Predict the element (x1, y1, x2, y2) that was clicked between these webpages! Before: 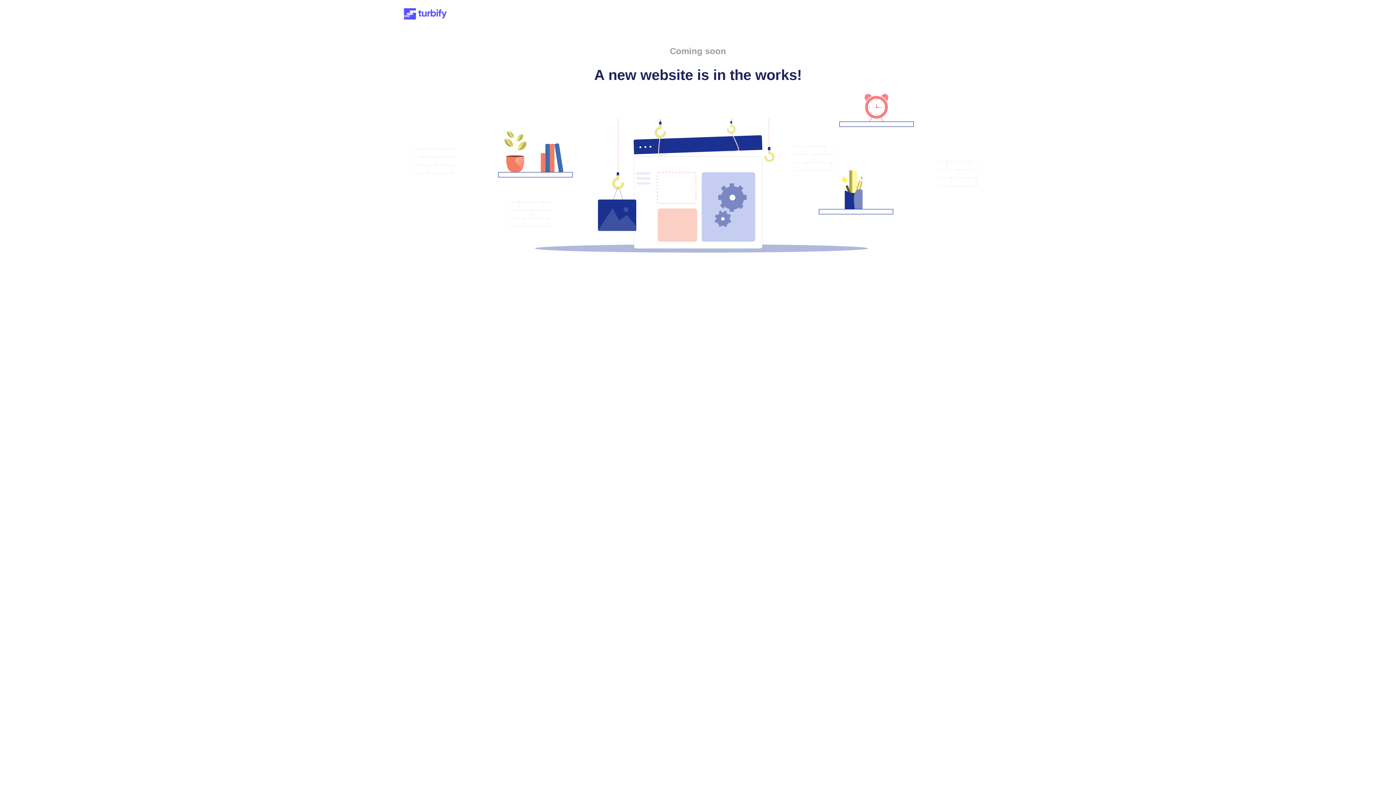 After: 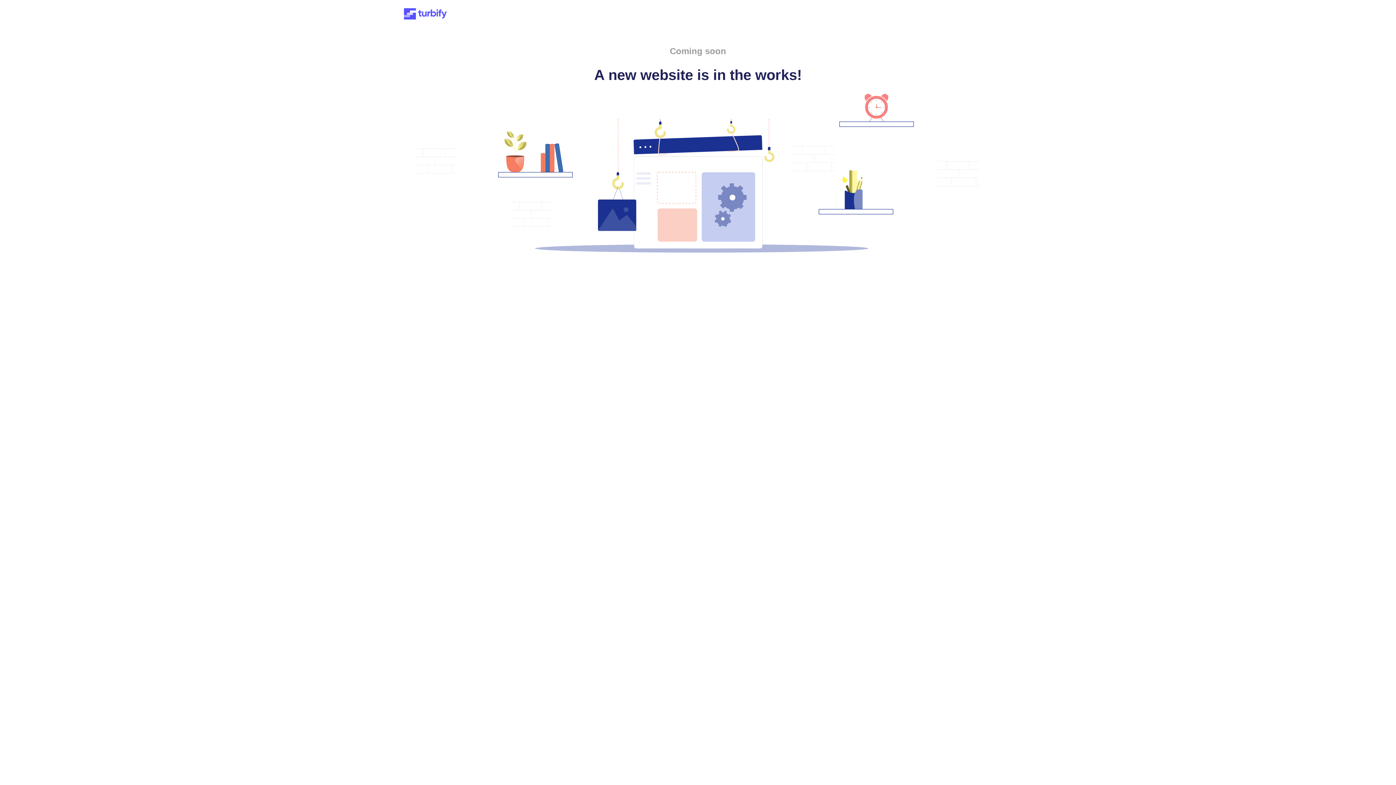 Action: bbox: (401, 15, 449, 21)